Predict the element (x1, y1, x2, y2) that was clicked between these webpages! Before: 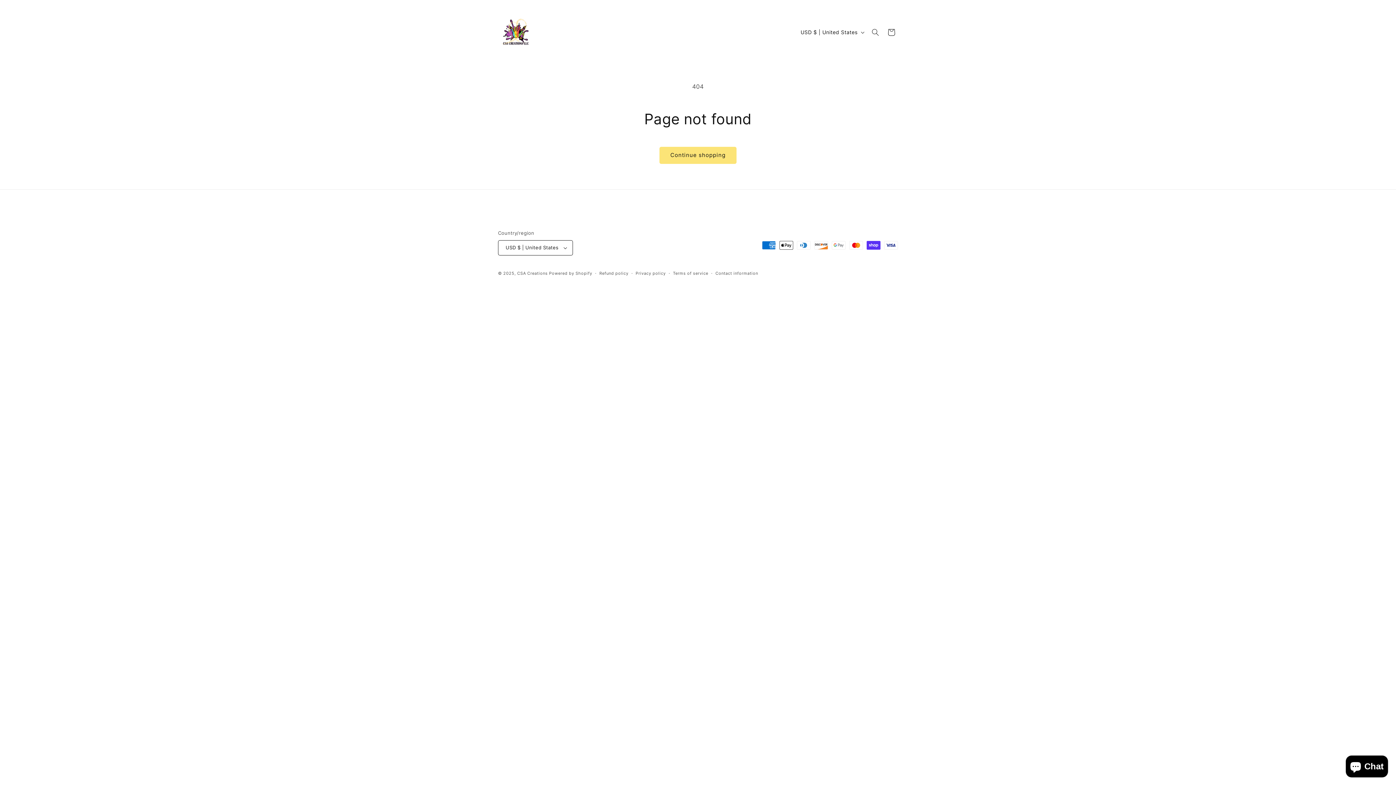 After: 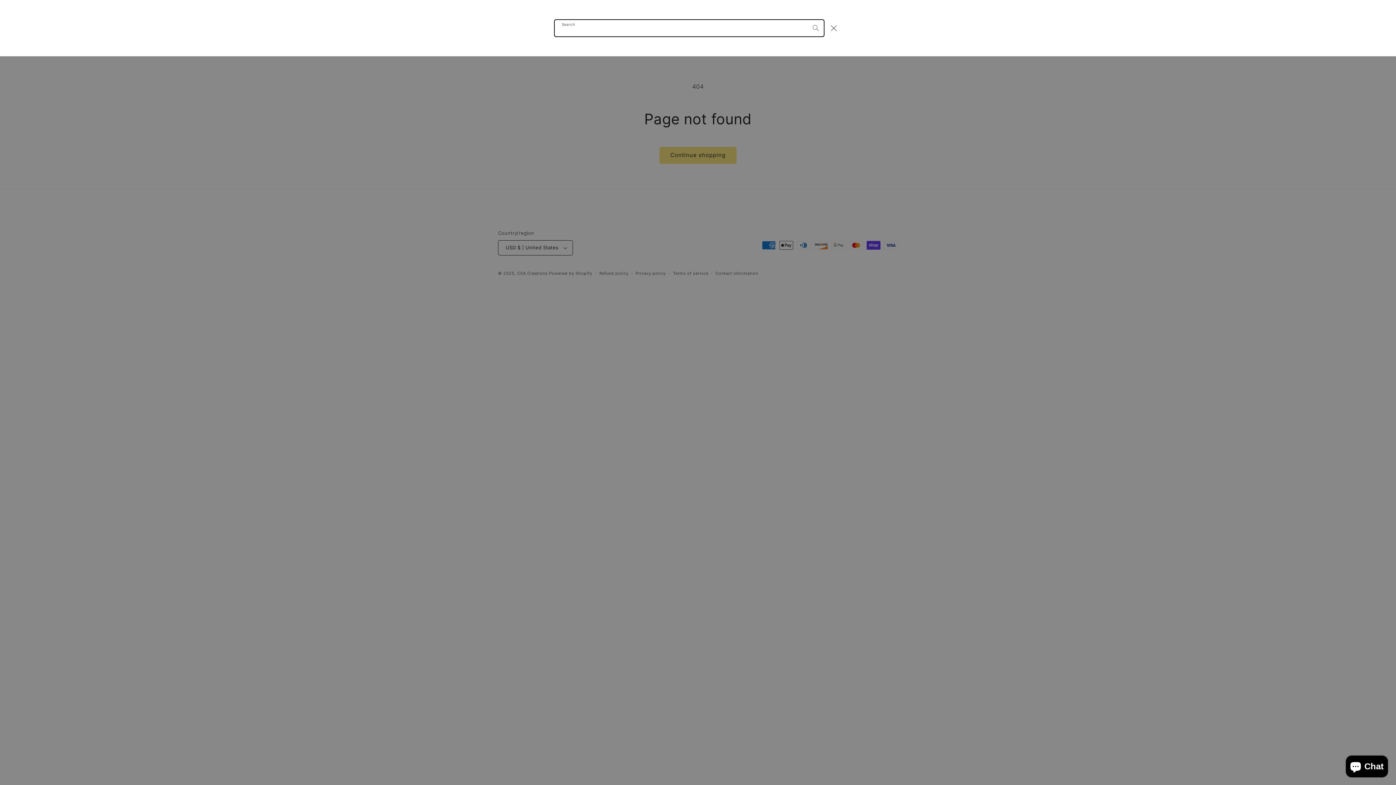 Action: label: Search bbox: (867, 24, 883, 40)